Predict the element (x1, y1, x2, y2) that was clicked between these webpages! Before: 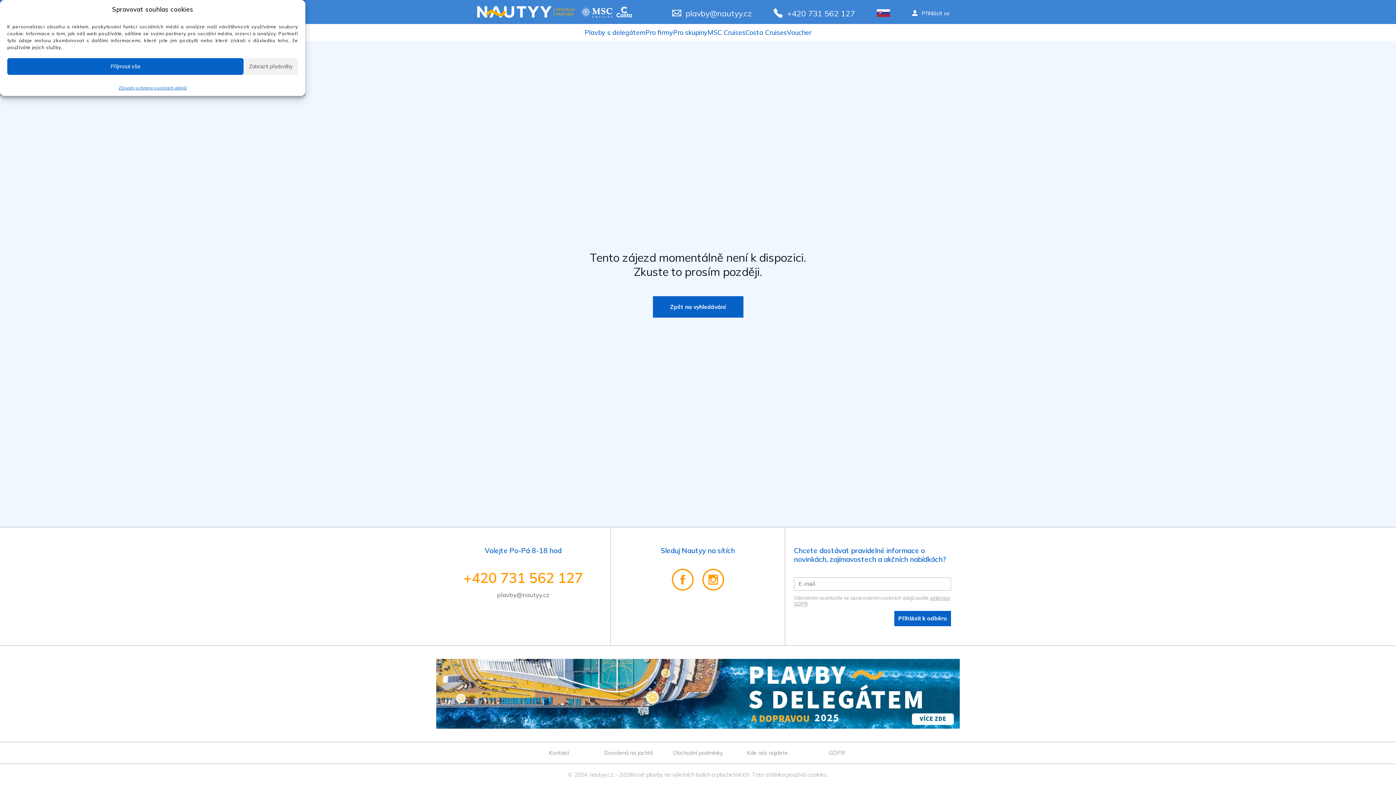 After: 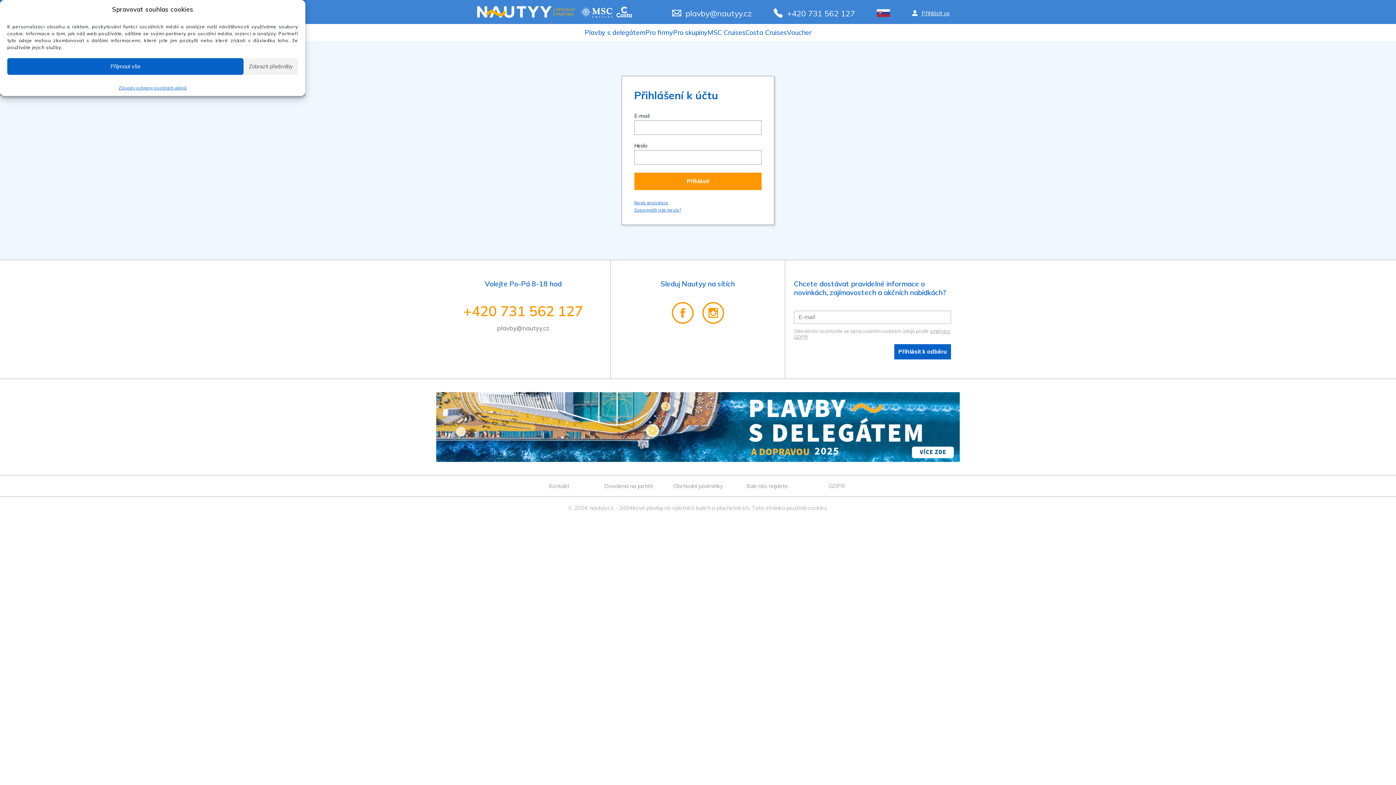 Action: label: Přihlásit se bbox: (912, 9, 950, 16)